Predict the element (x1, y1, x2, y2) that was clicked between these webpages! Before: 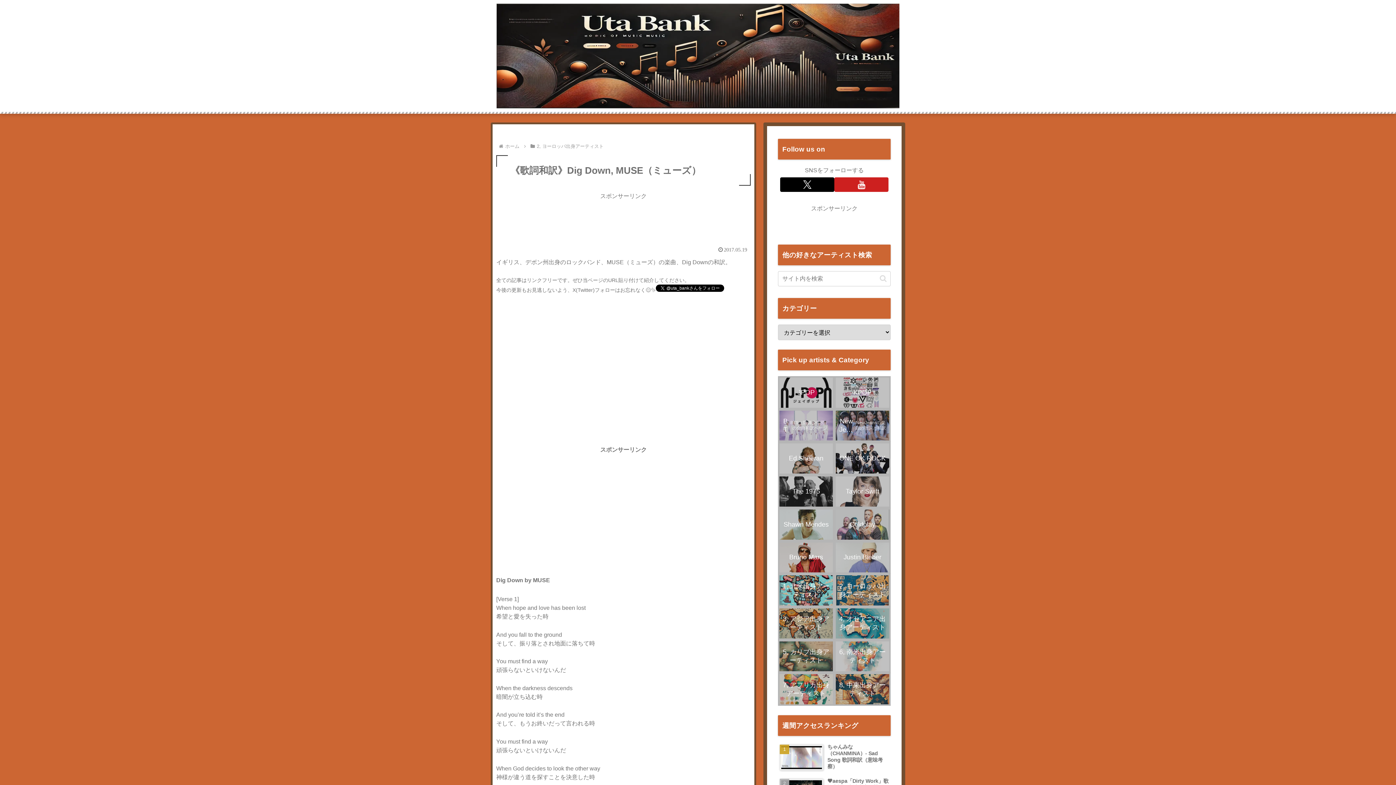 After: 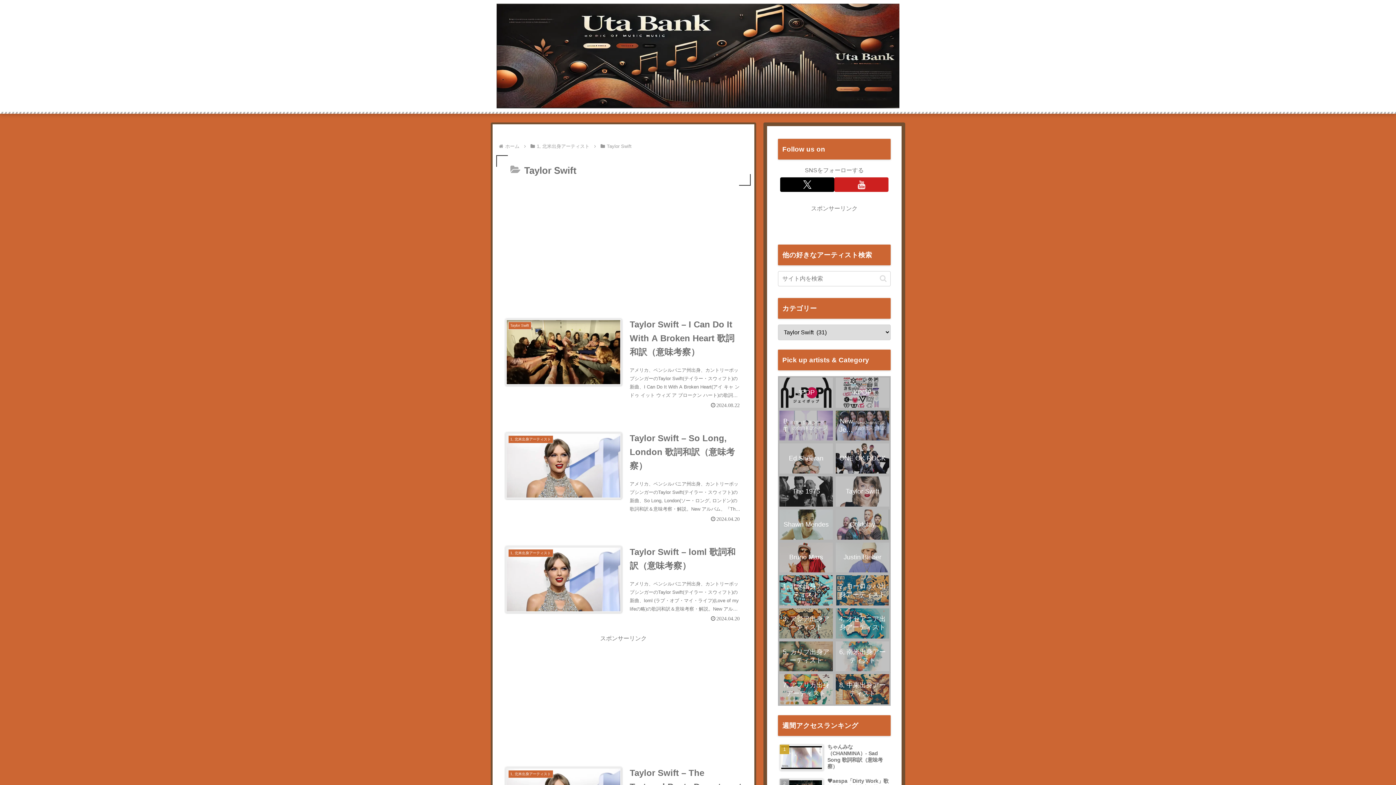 Action: label: Taylor Swift bbox: (834, 475, 890, 508)